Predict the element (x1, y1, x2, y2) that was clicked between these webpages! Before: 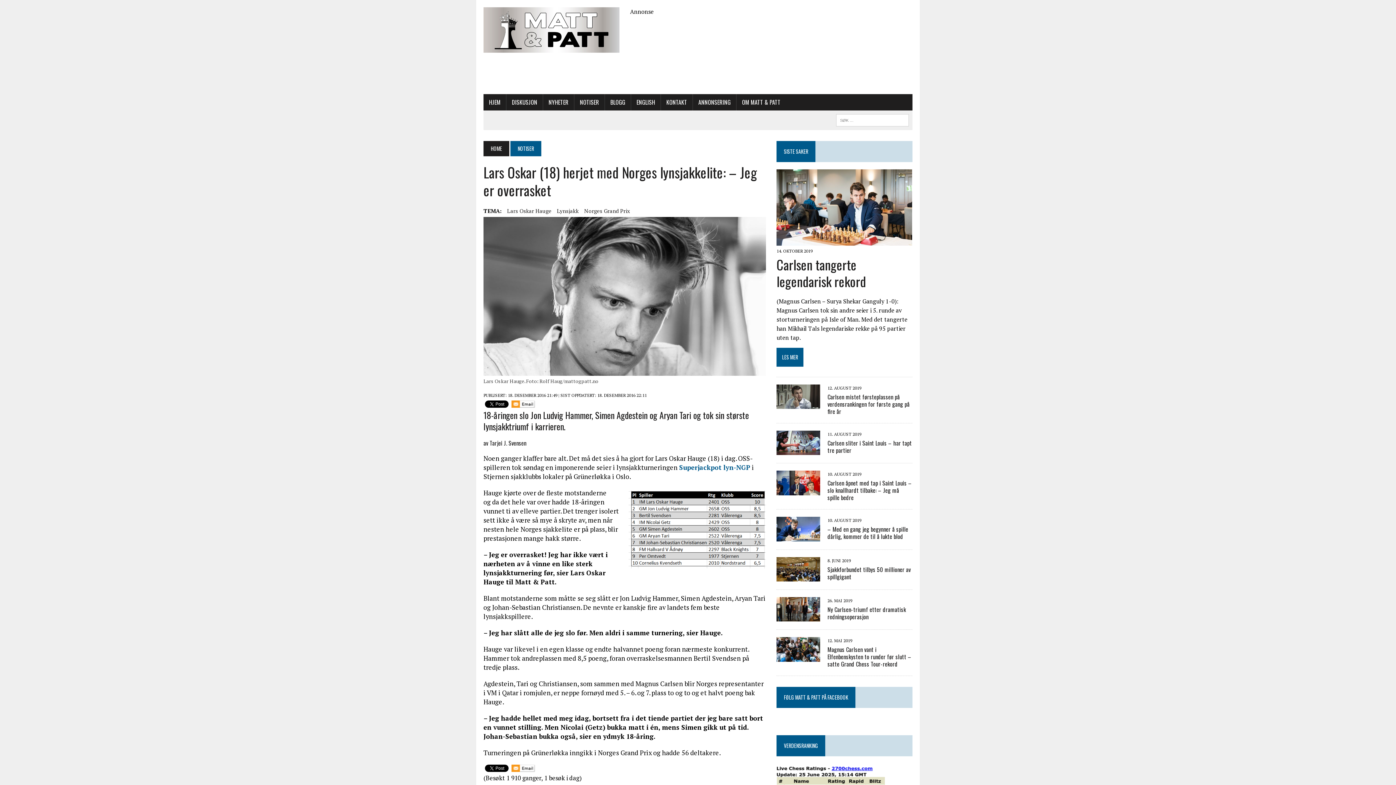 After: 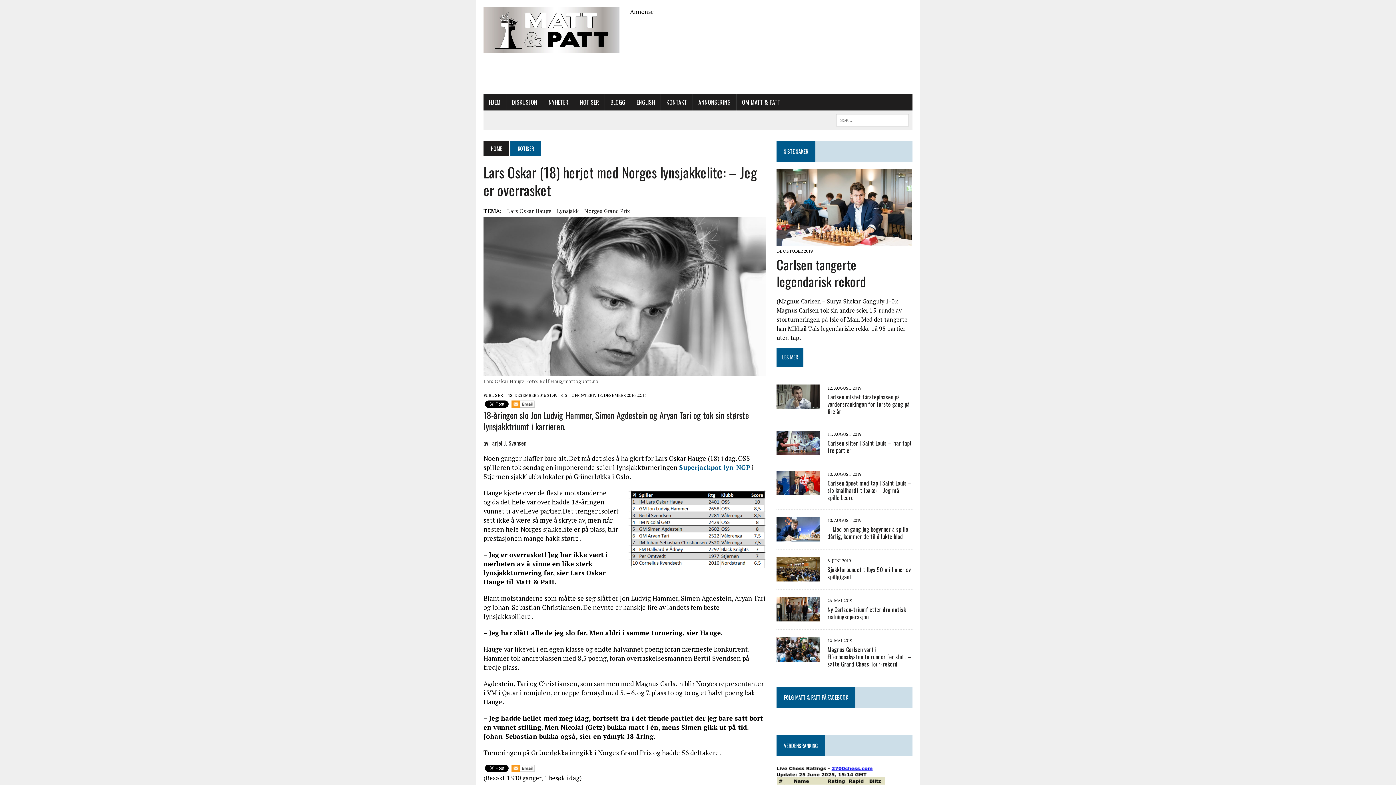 Action: bbox: (511, 400, 535, 409)